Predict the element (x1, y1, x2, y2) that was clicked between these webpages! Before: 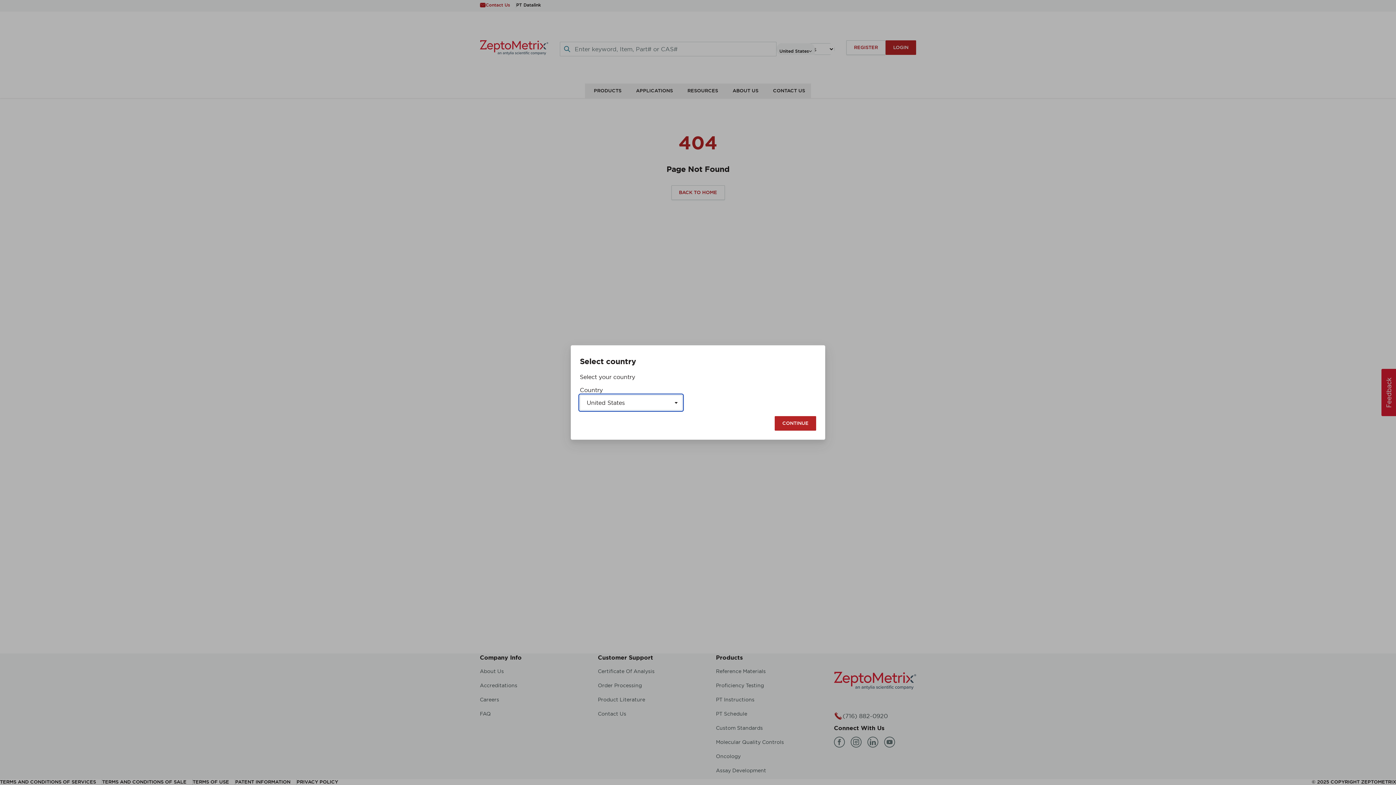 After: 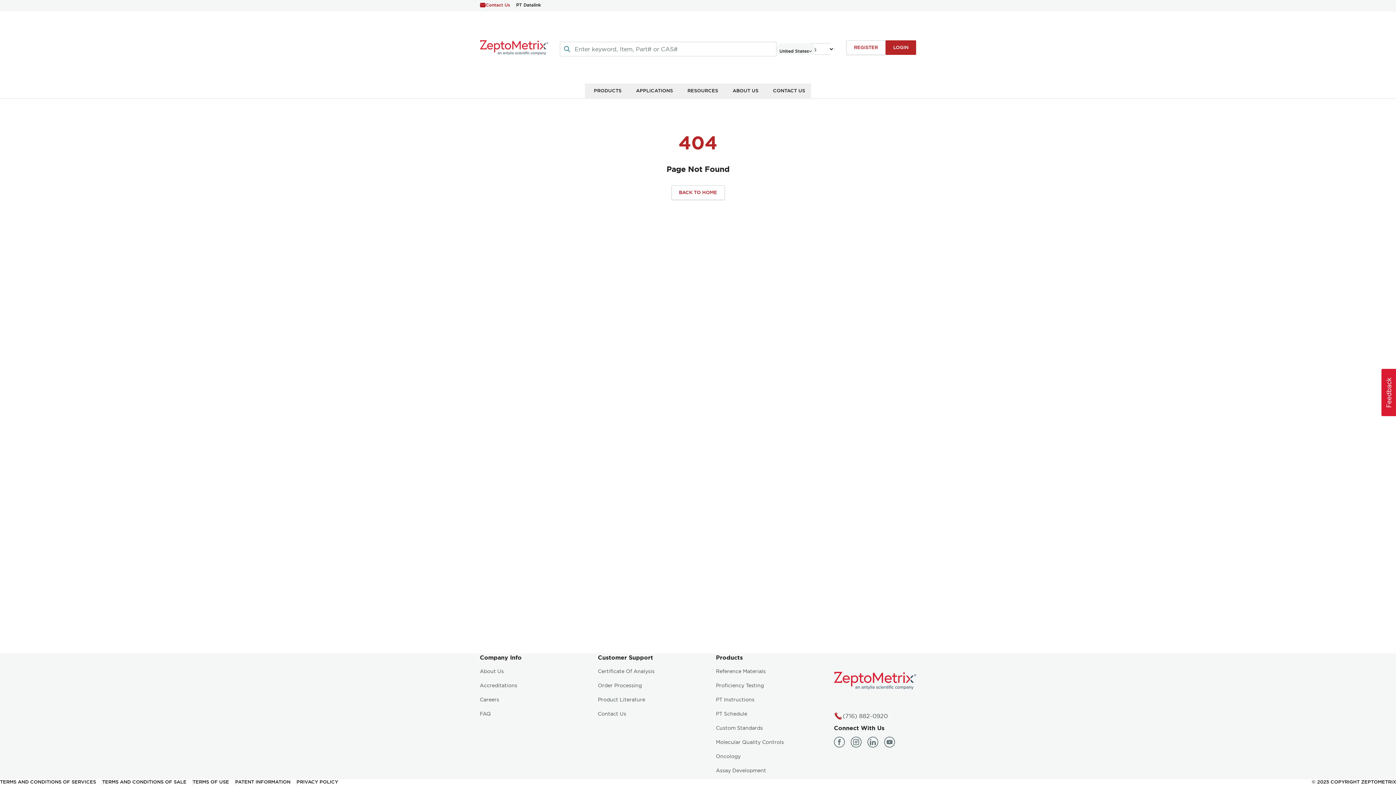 Action: bbox: (774, 416, 816, 430) label: CONTINUE